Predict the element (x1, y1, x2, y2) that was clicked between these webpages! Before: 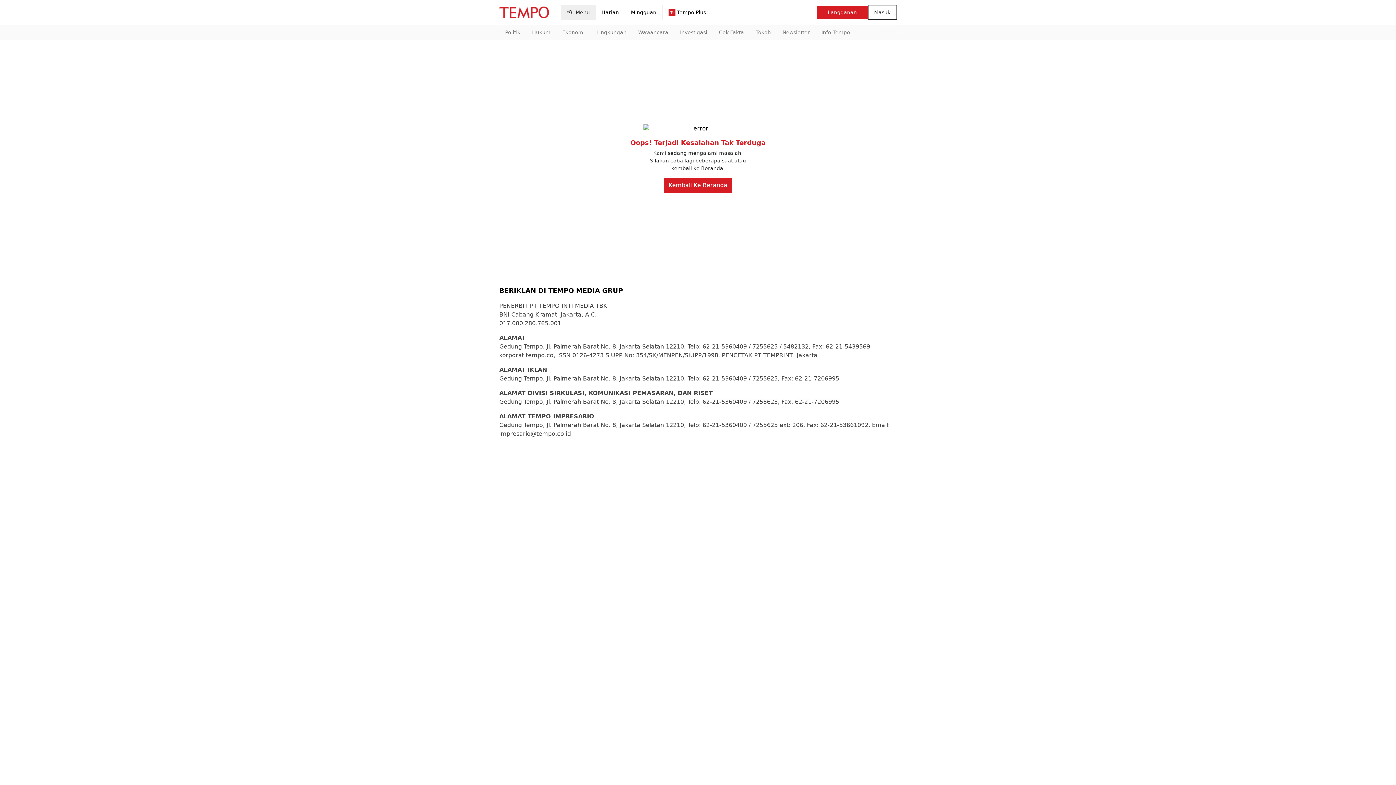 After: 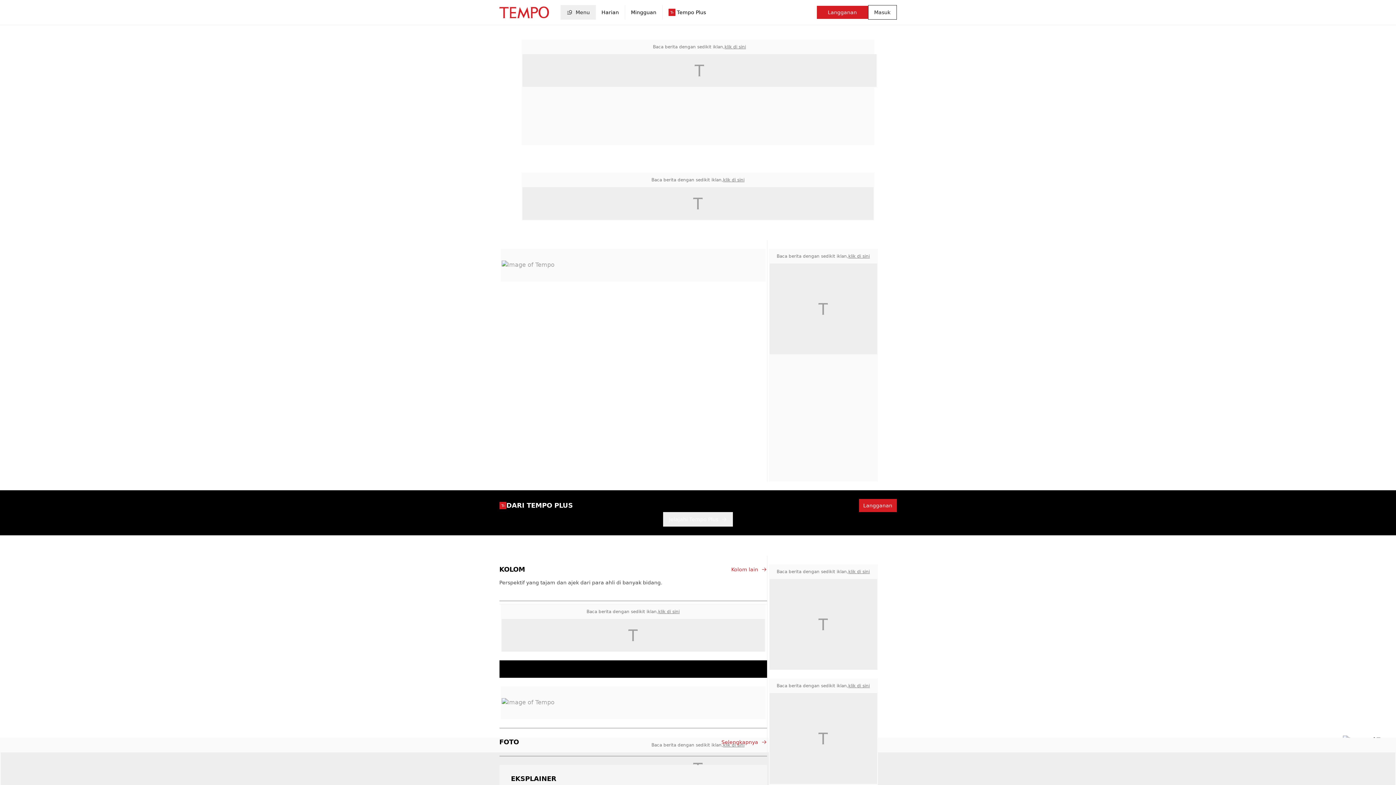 Action: label: Kembali Ke Beranda bbox: (664, 181, 732, 188)